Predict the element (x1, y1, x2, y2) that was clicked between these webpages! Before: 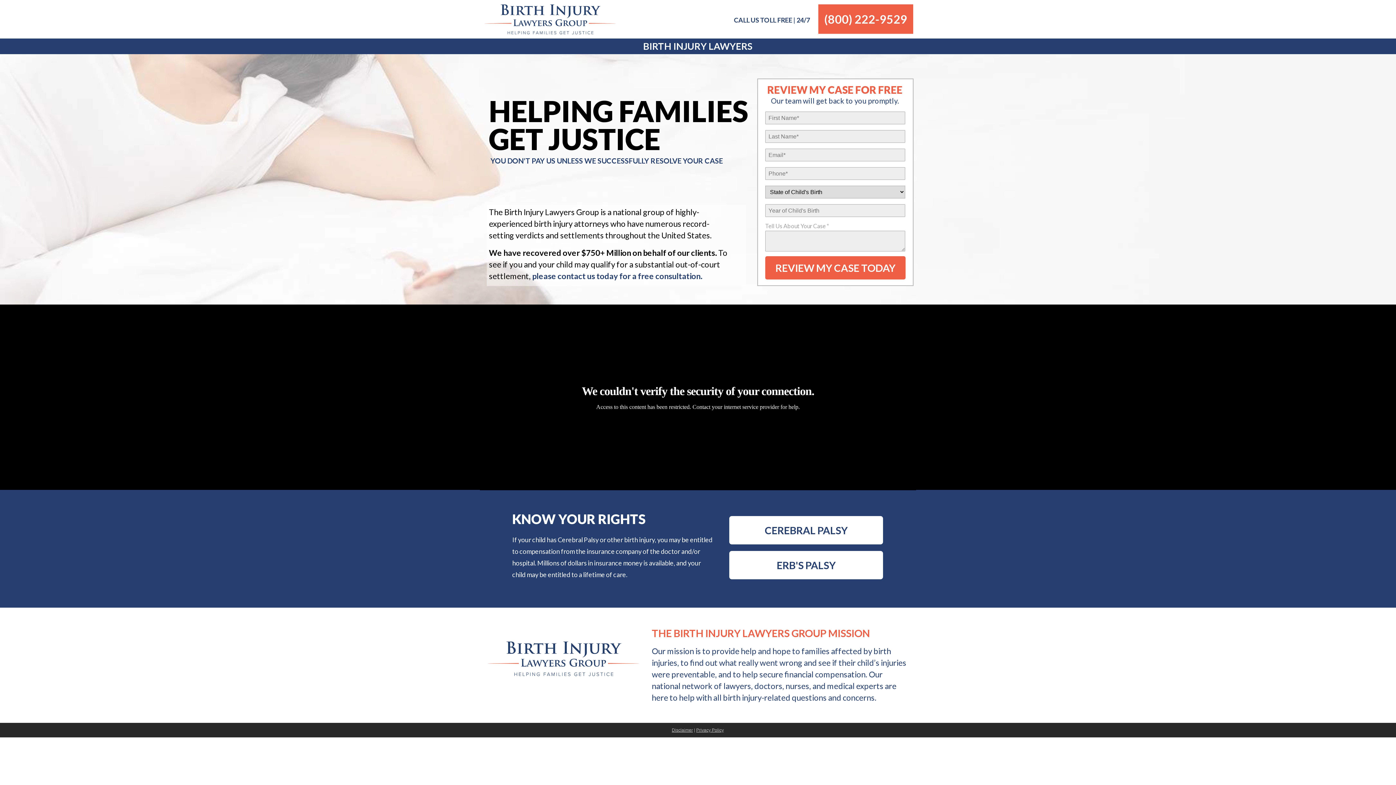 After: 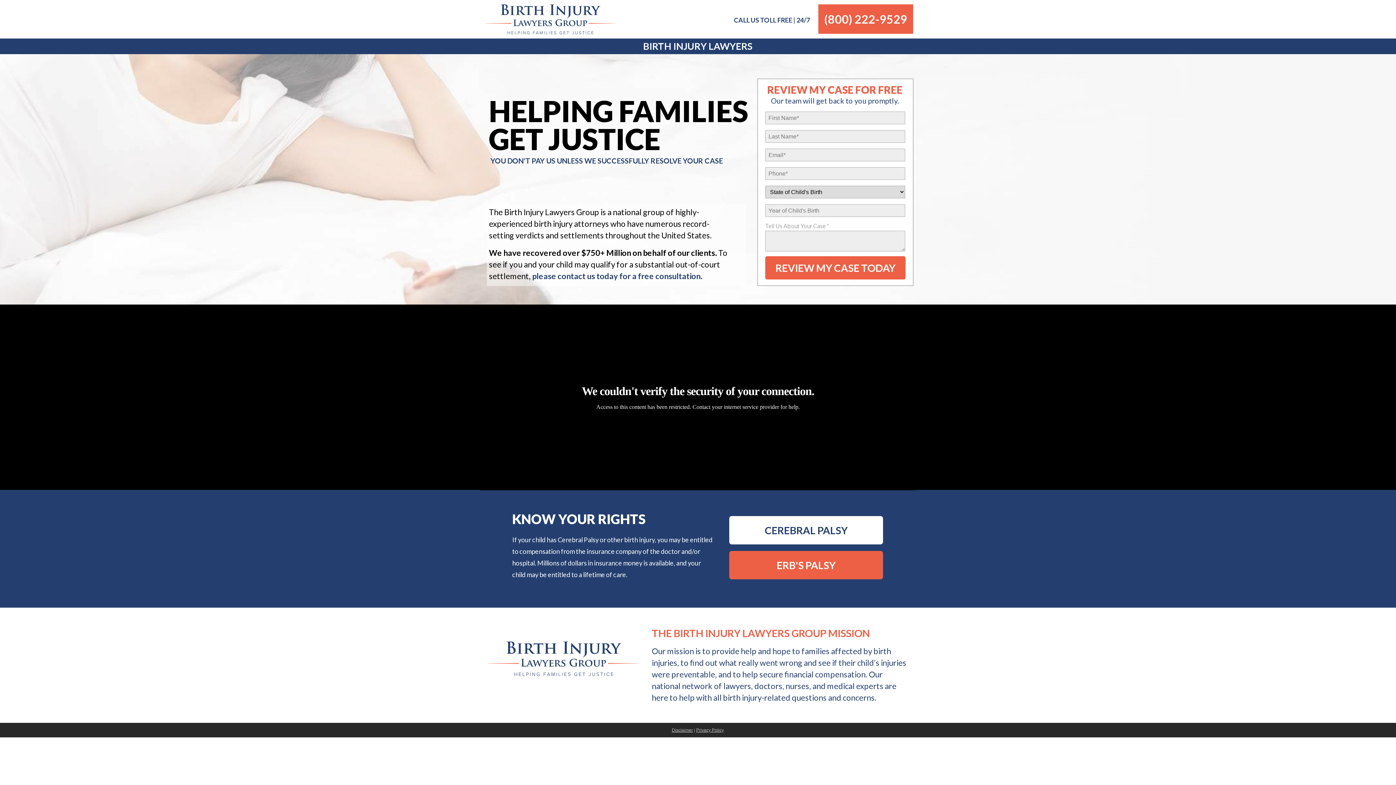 Action: bbox: (729, 551, 883, 579) label: ERB'S PALSY